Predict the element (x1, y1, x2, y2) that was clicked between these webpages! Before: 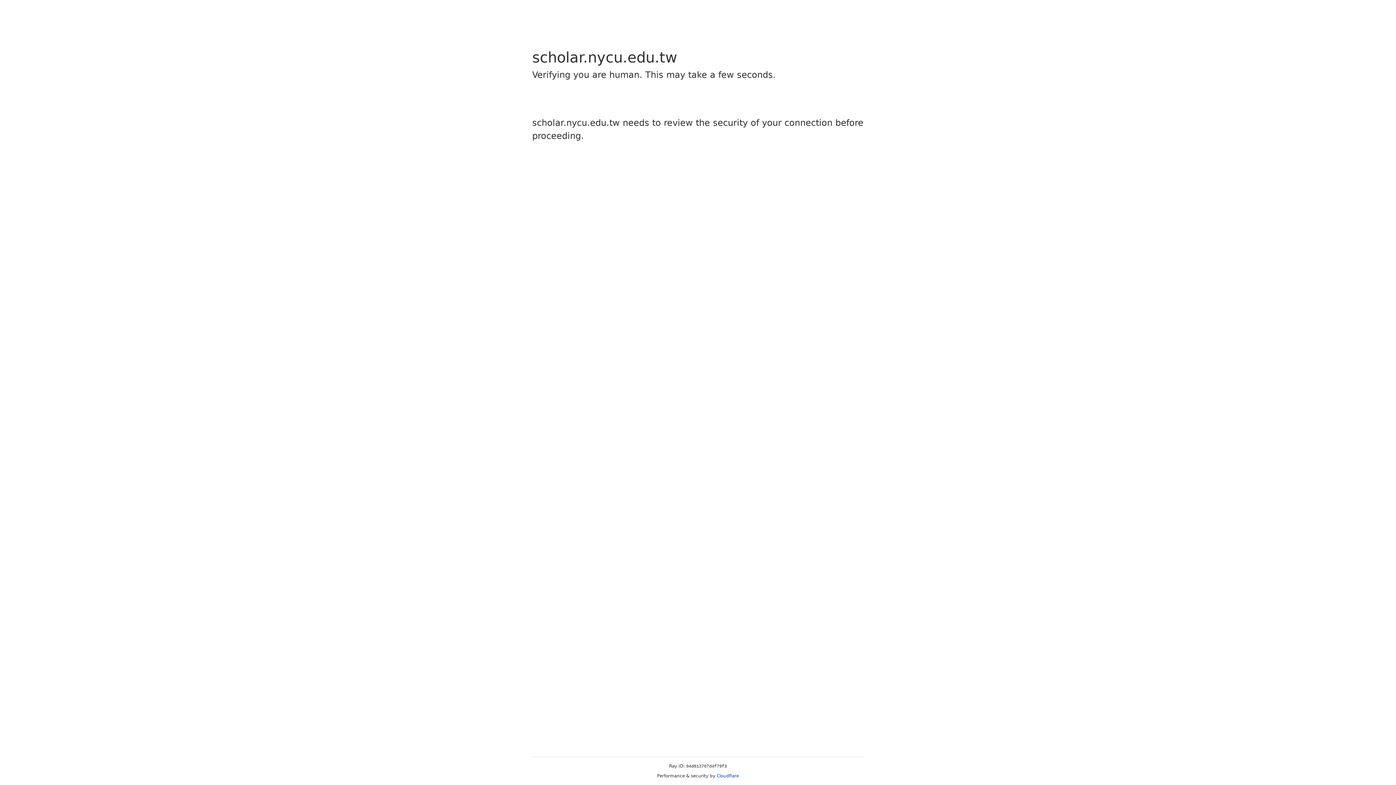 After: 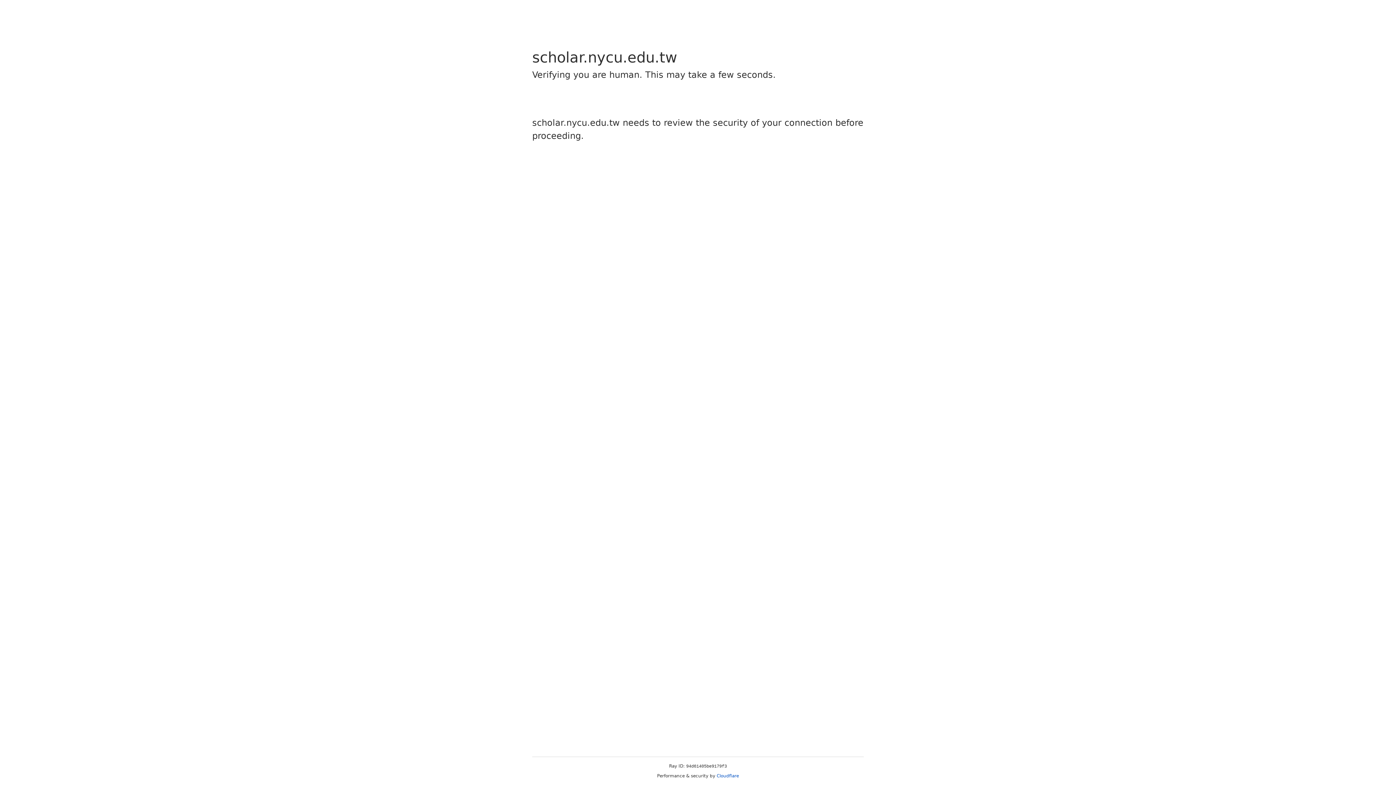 Action: label: Cloudflare bbox: (716, 773, 739, 778)